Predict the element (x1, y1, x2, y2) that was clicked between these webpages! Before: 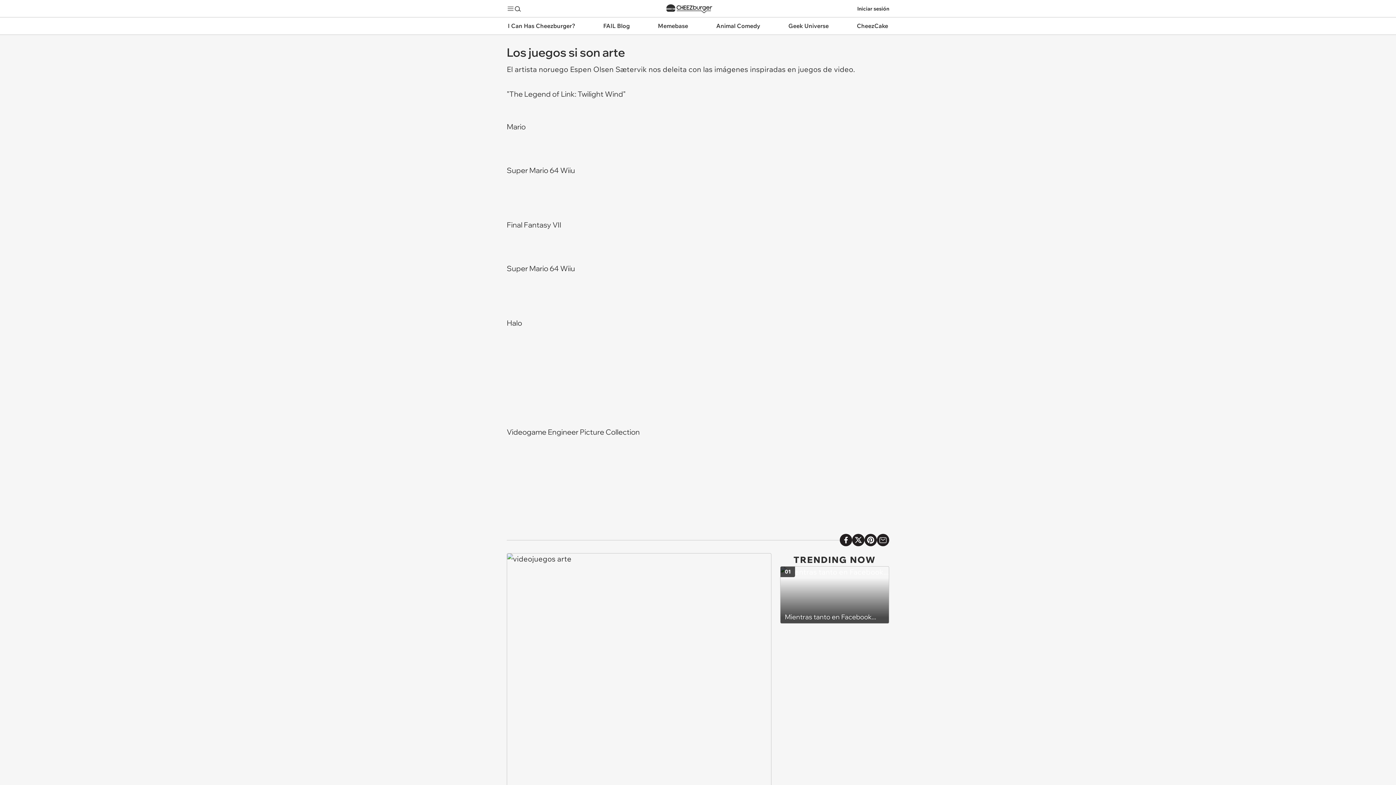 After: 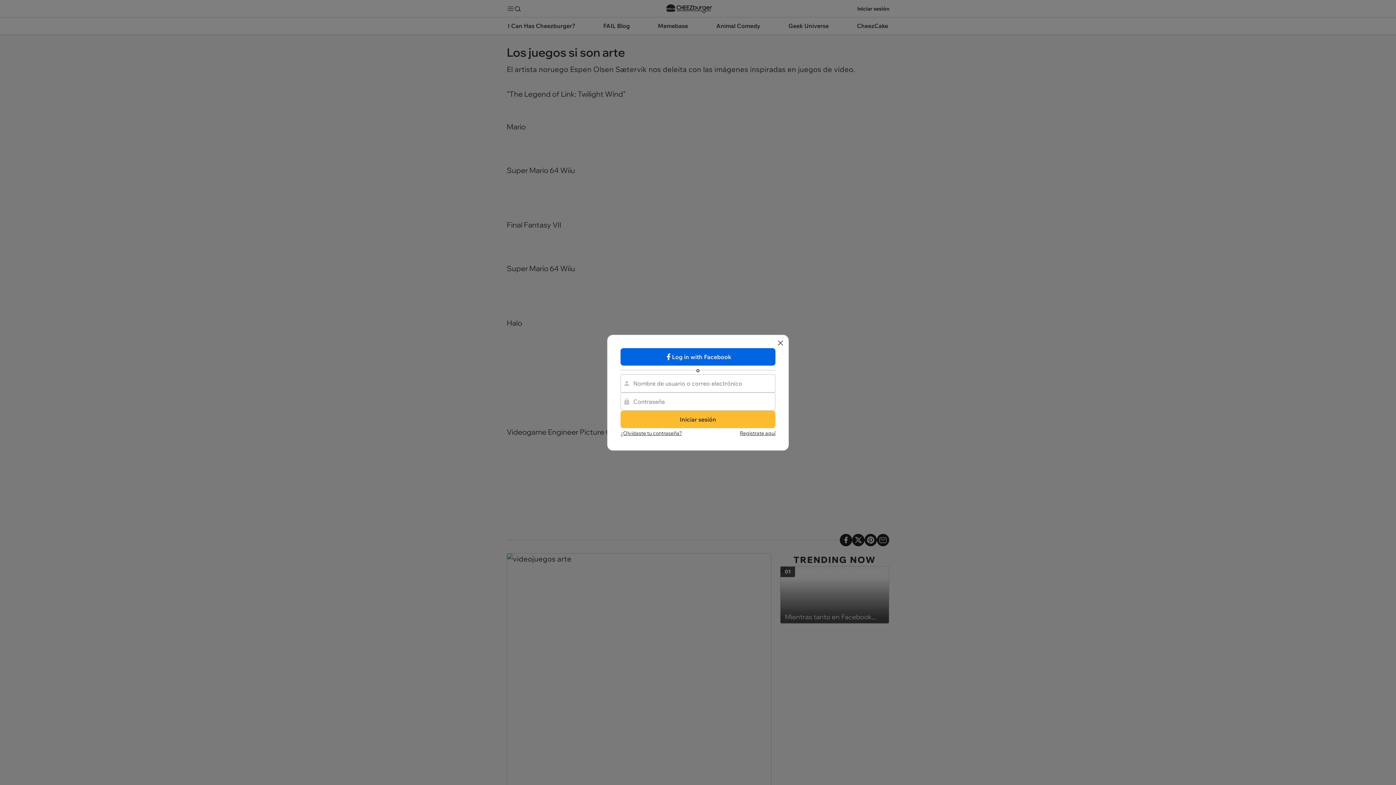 Action: label: Iniciar sesión bbox: (857, 4, 889, 12)